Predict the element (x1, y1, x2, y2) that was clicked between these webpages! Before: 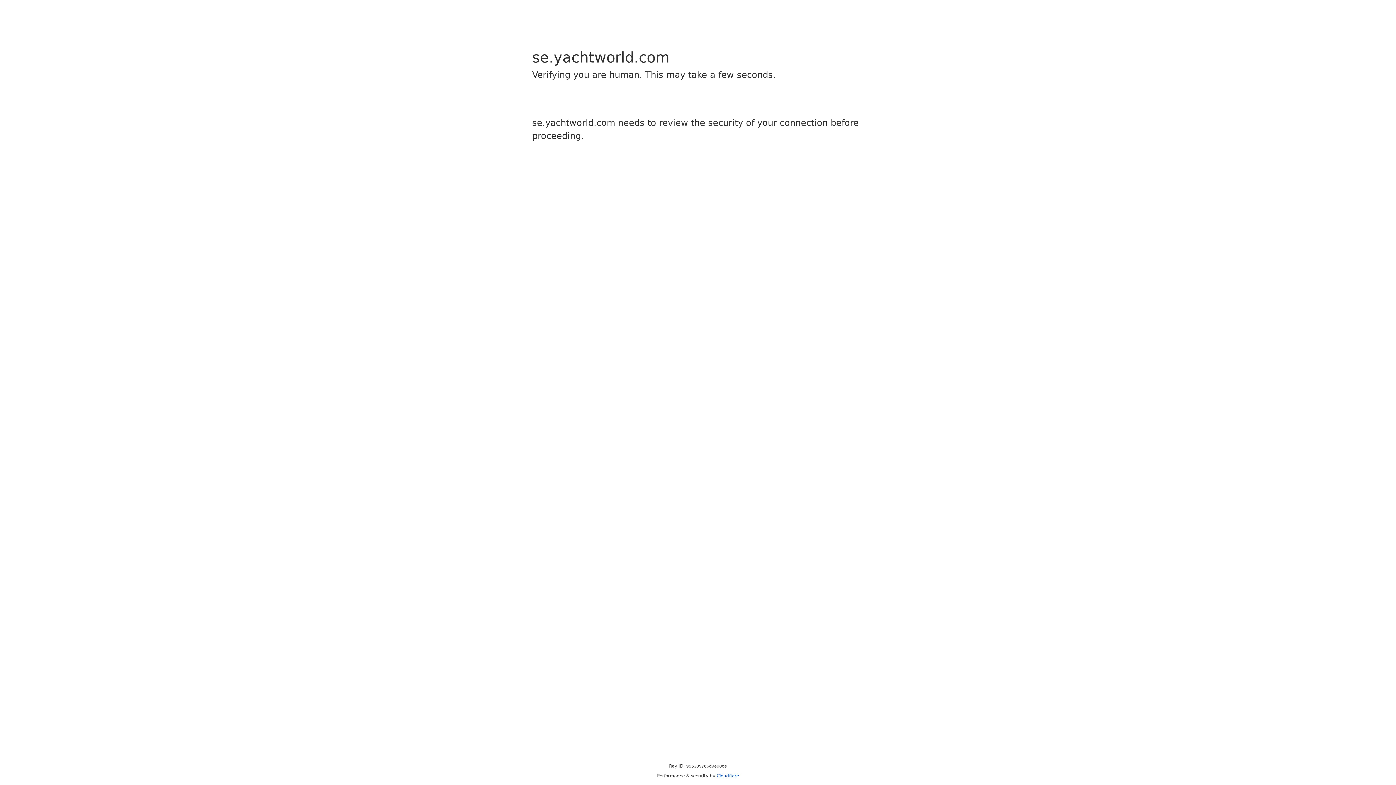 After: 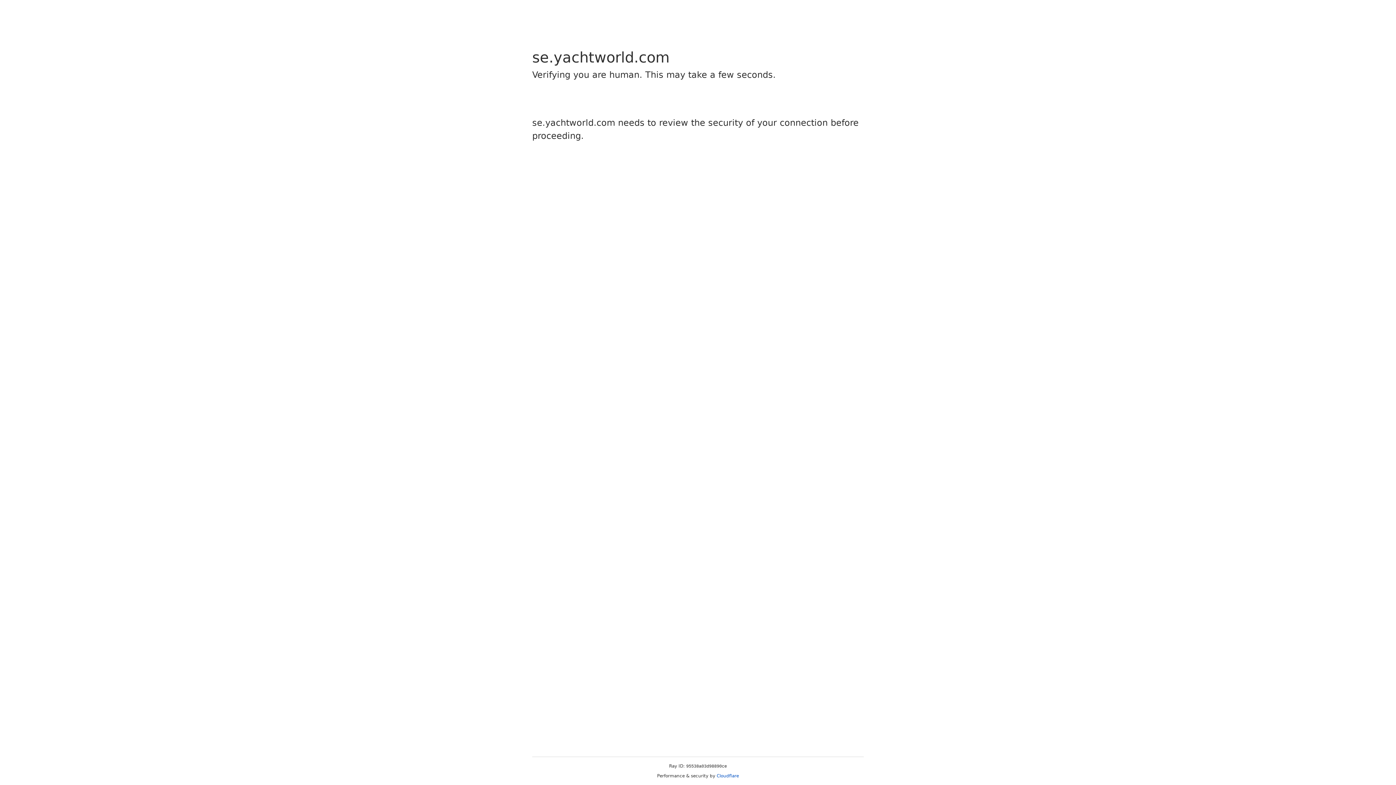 Action: bbox: (716, 773, 739, 778) label: Cloudflare